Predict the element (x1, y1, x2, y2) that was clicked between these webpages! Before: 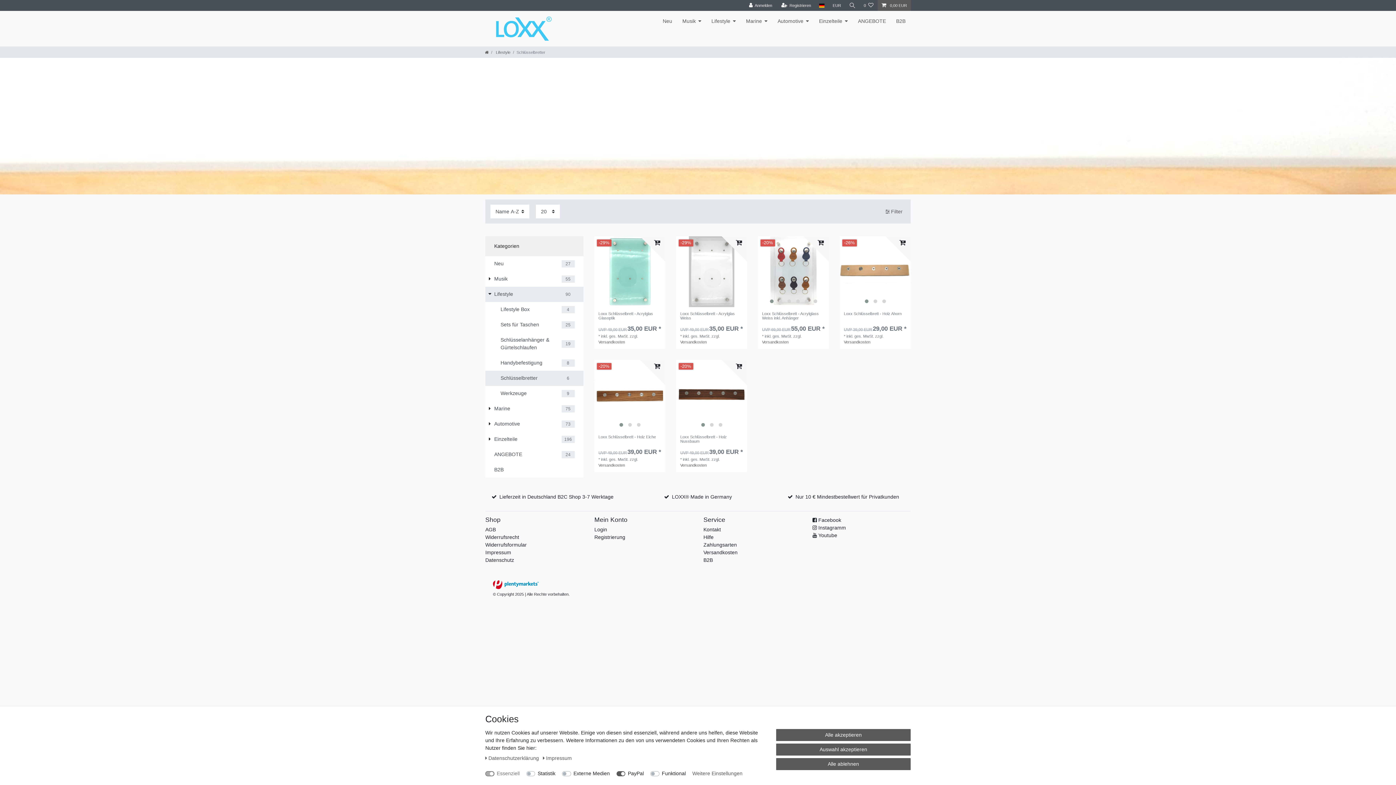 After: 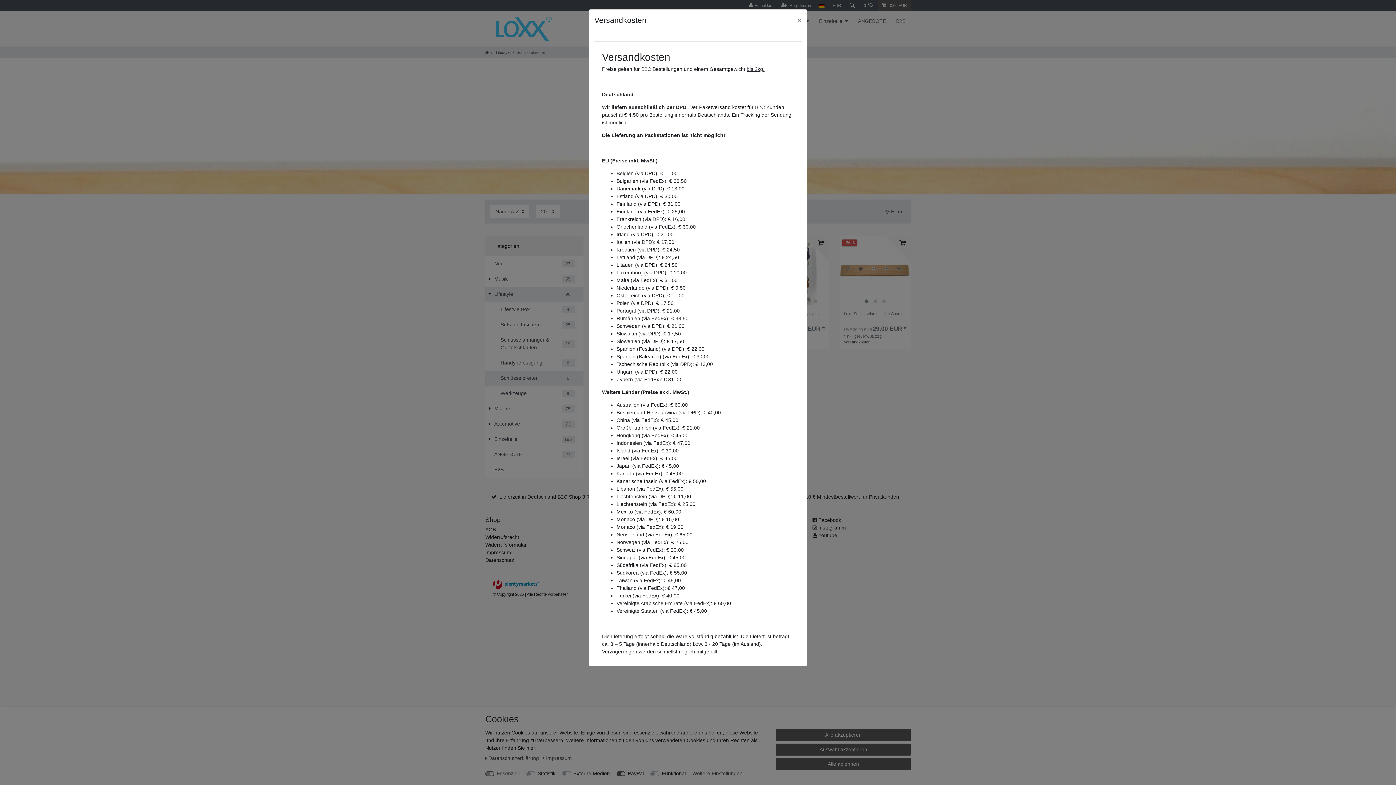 Action: label: Versandkosten bbox: (598, 339, 625, 344)